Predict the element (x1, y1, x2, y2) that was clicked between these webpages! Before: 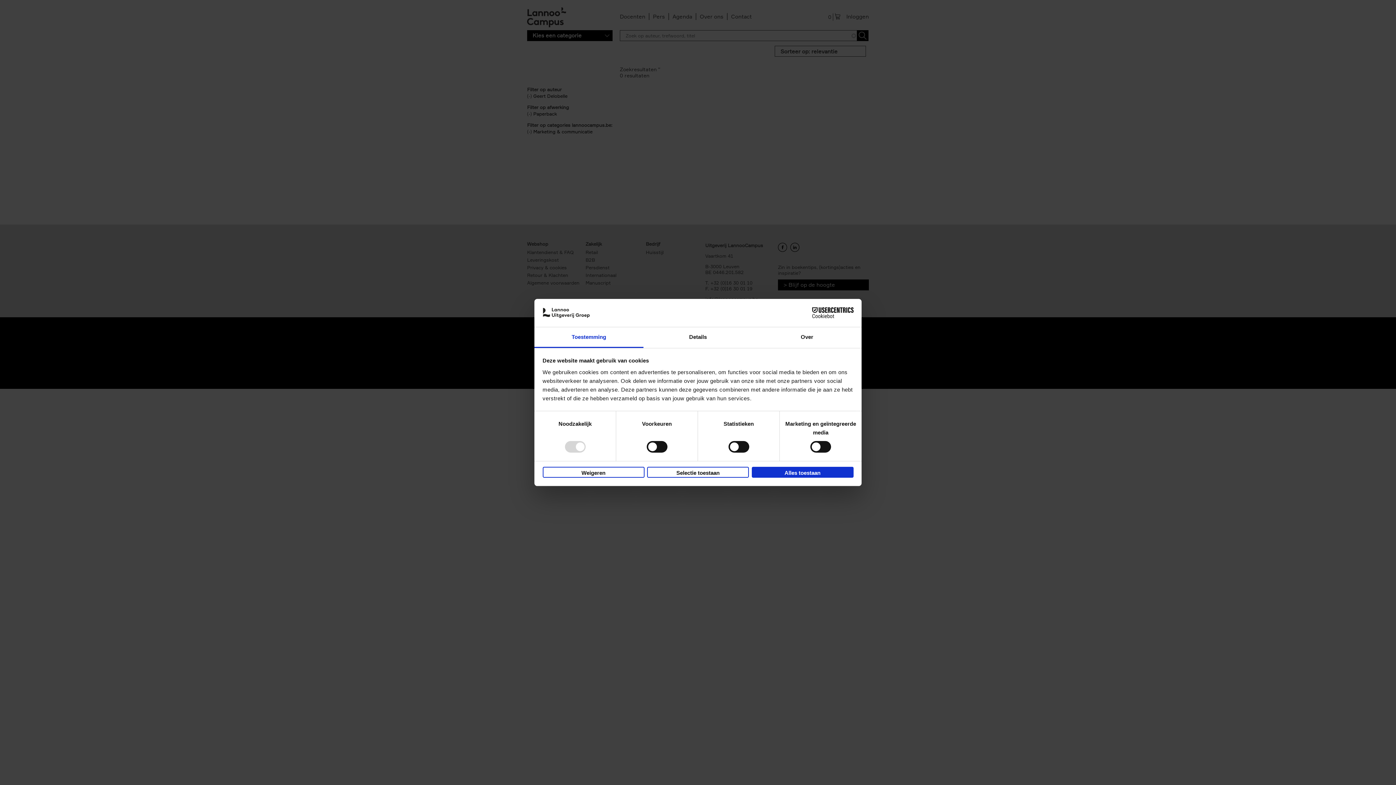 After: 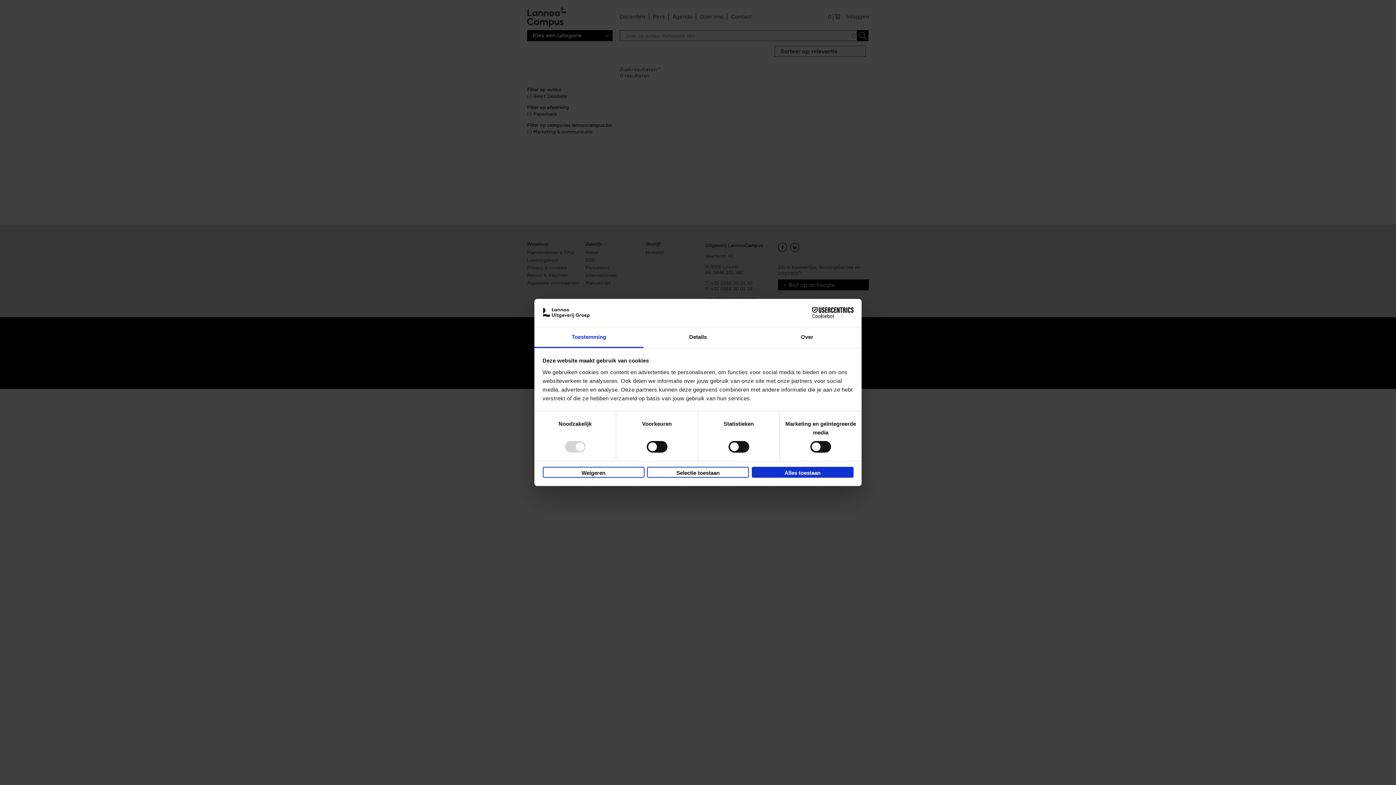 Action: label: Cookiebot - opens in a new window bbox: (790, 307, 853, 318)